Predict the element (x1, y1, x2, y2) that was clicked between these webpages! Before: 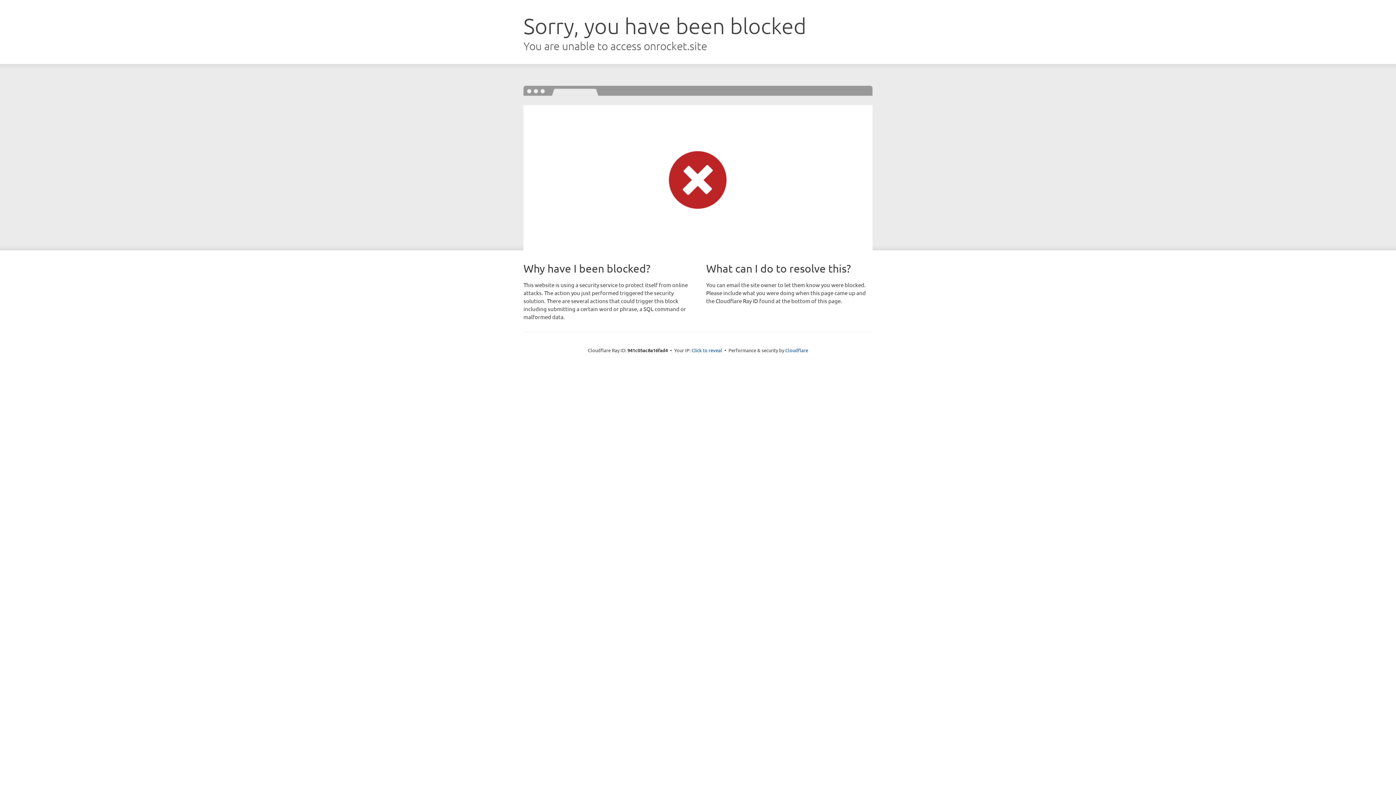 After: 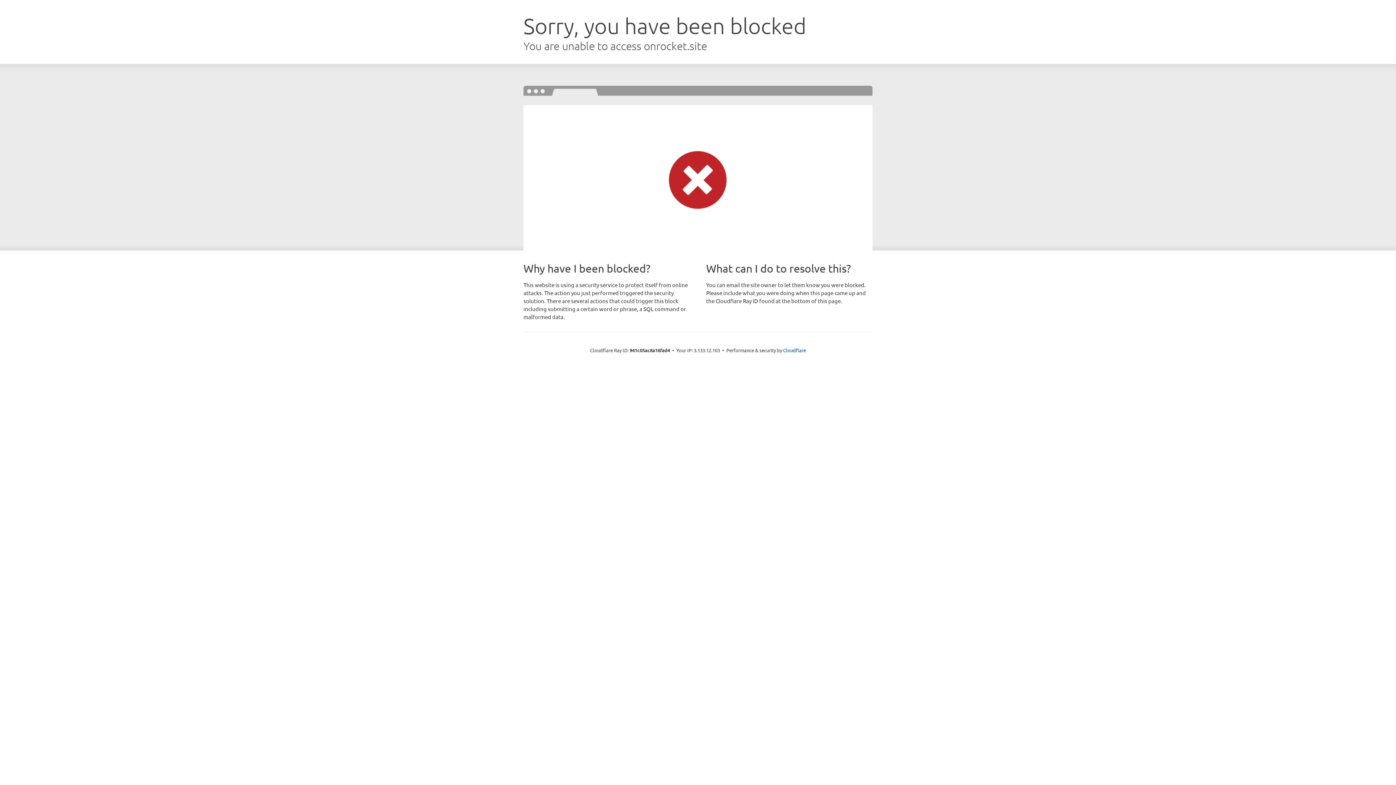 Action: bbox: (691, 346, 722, 353) label: Click to reveal